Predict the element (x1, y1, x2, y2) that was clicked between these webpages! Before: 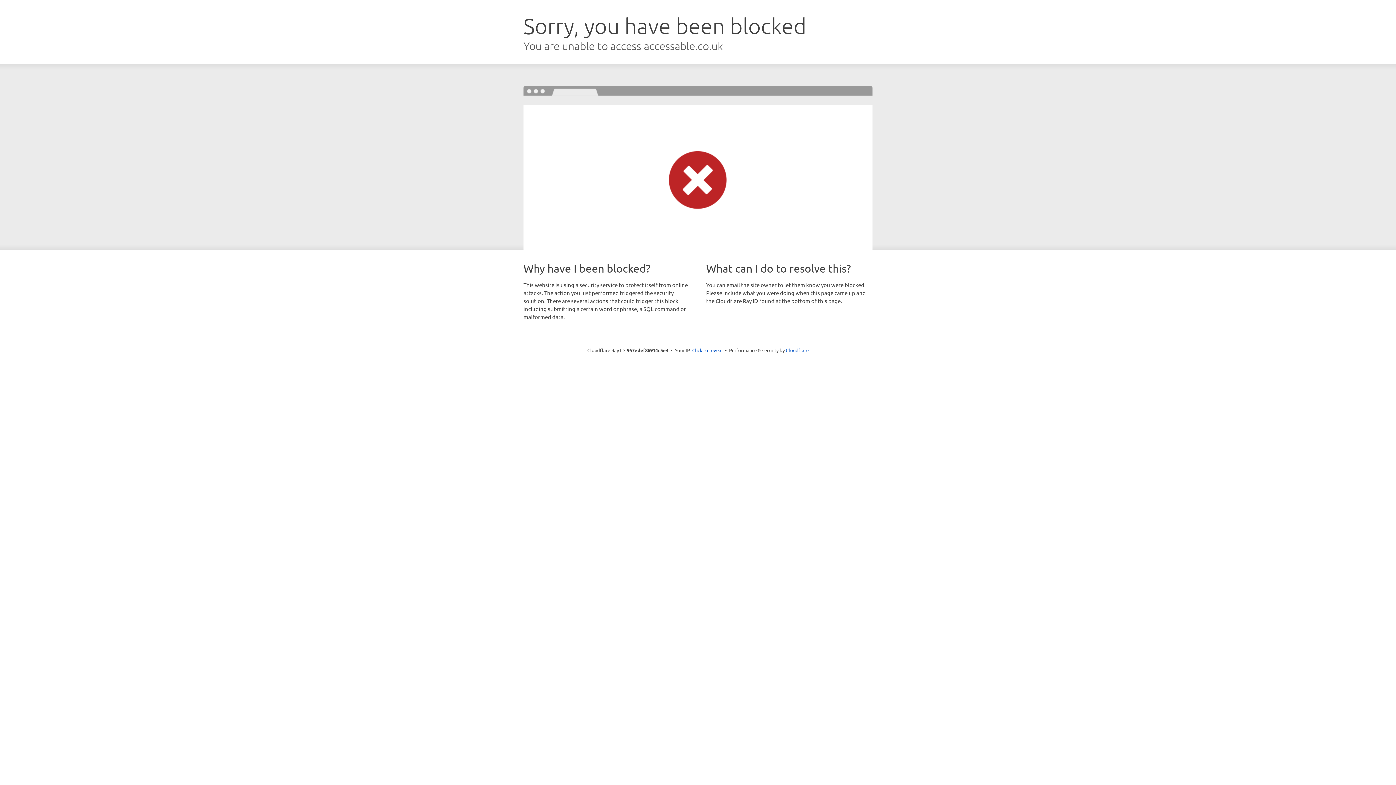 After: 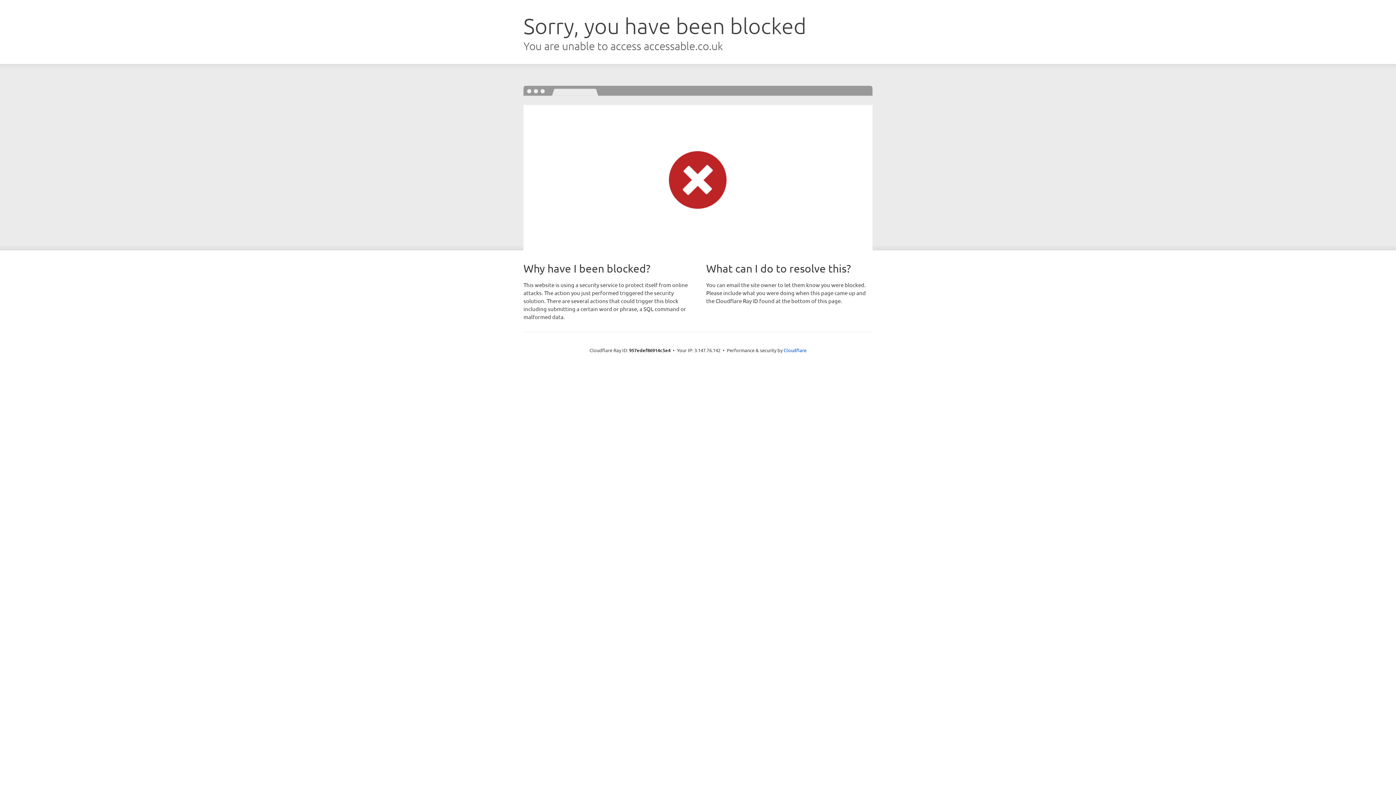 Action: label: Click to reveal bbox: (692, 346, 722, 353)